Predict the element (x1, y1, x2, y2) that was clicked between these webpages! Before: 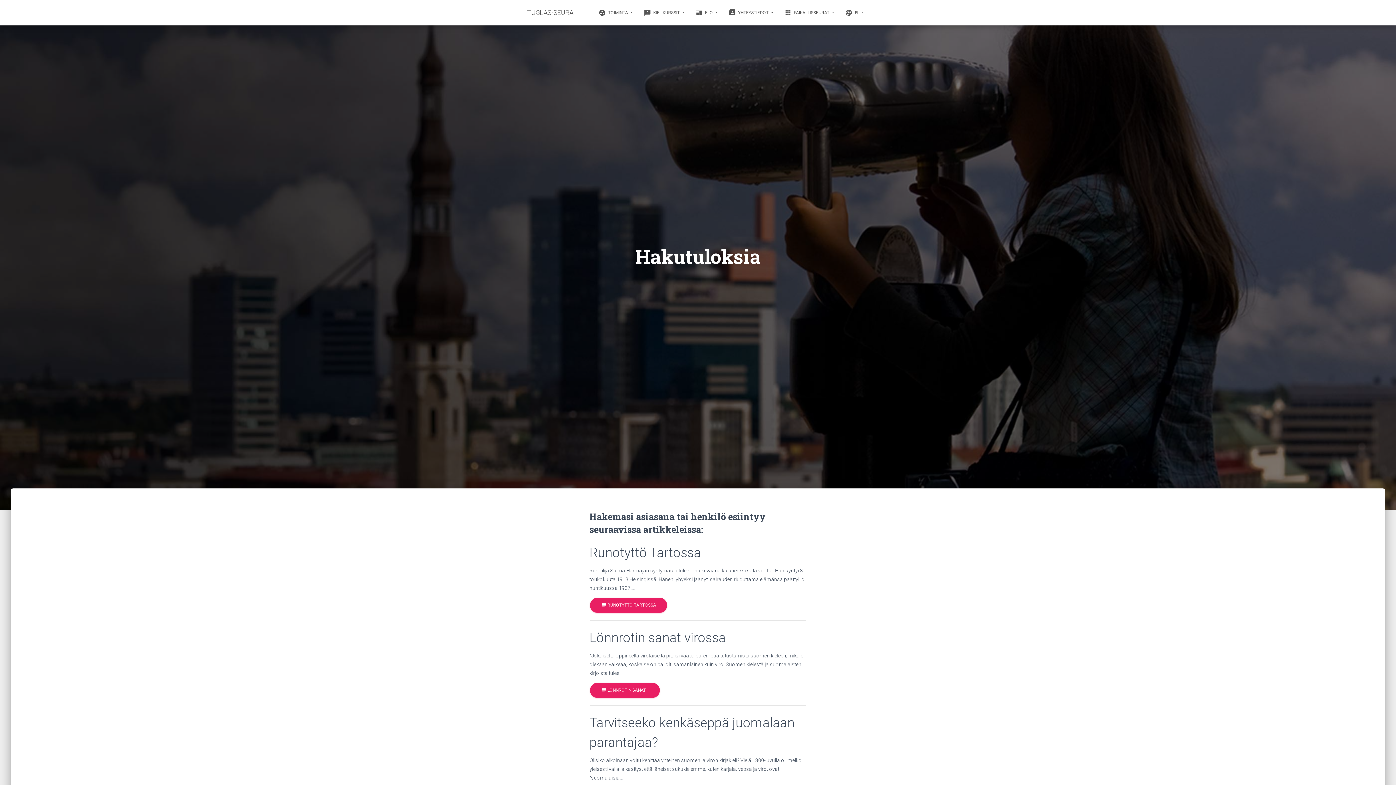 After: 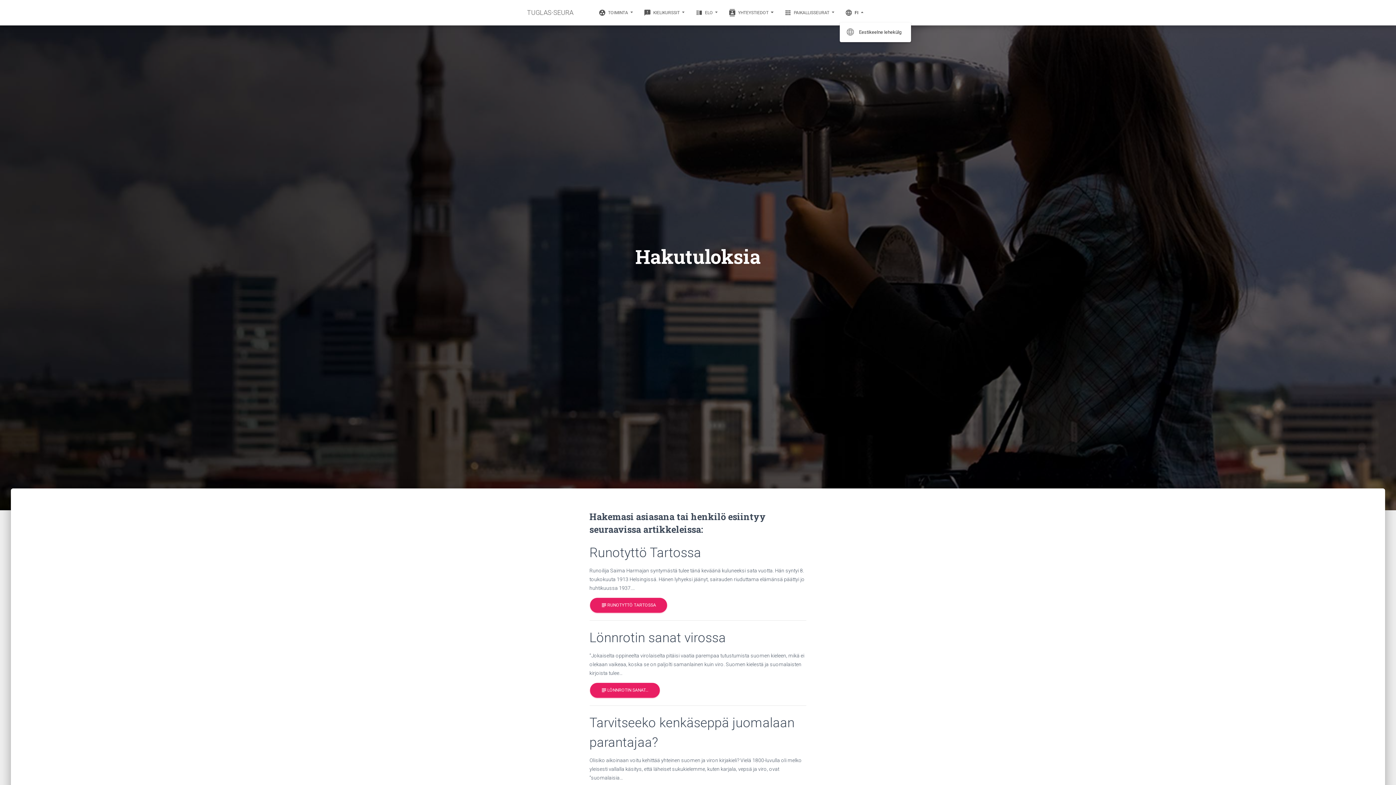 Action: bbox: (839, 3, 869, 21) label: language FI 